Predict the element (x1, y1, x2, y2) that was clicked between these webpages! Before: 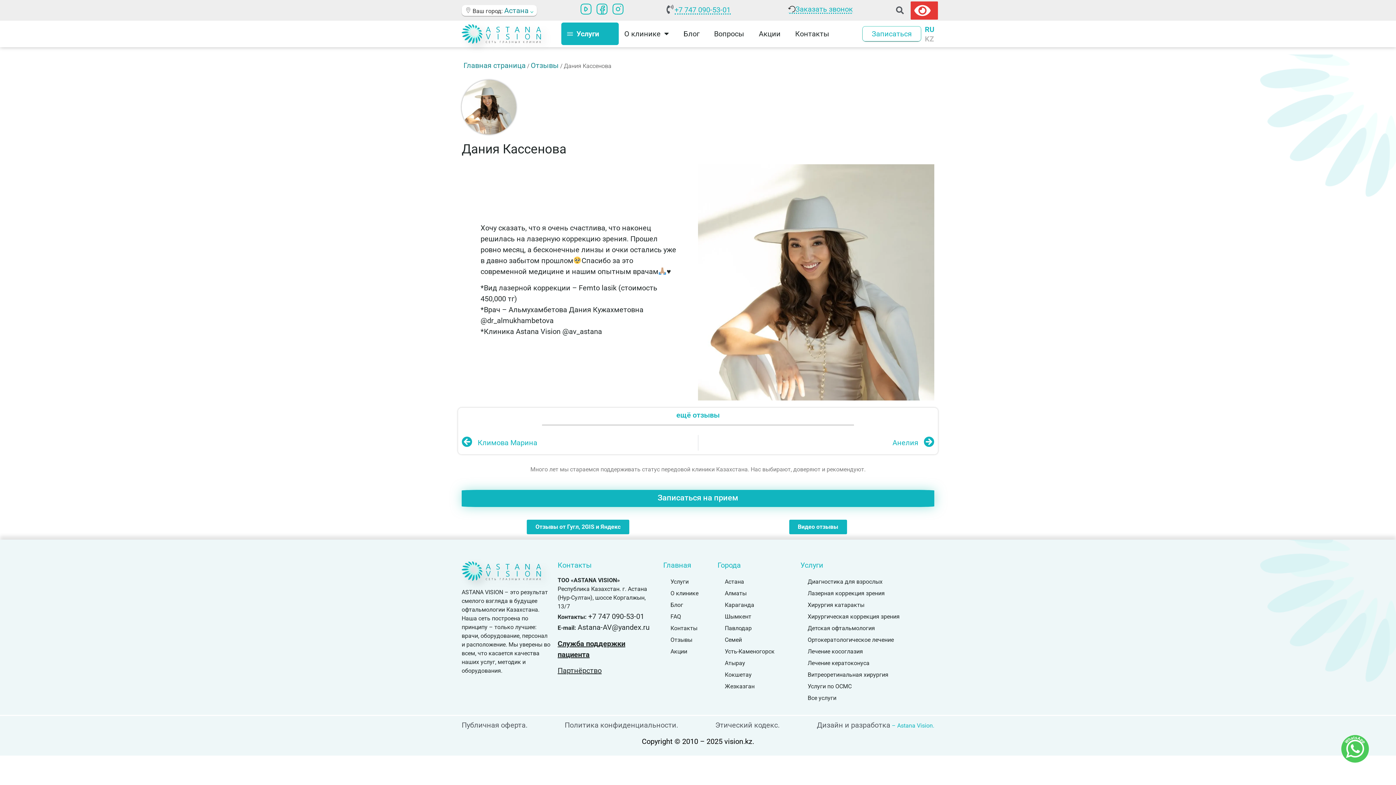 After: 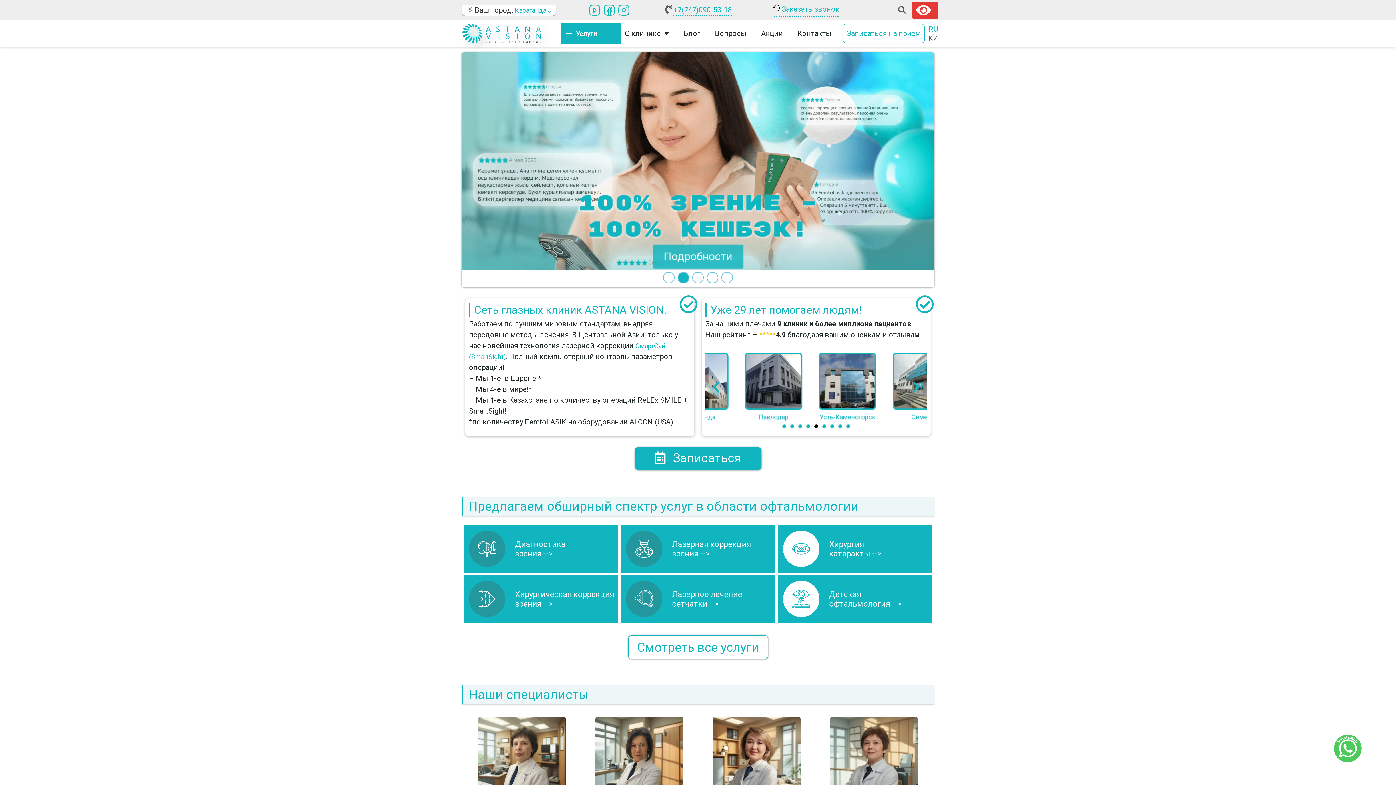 Action: label: Караганда bbox: (717, 599, 793, 611)